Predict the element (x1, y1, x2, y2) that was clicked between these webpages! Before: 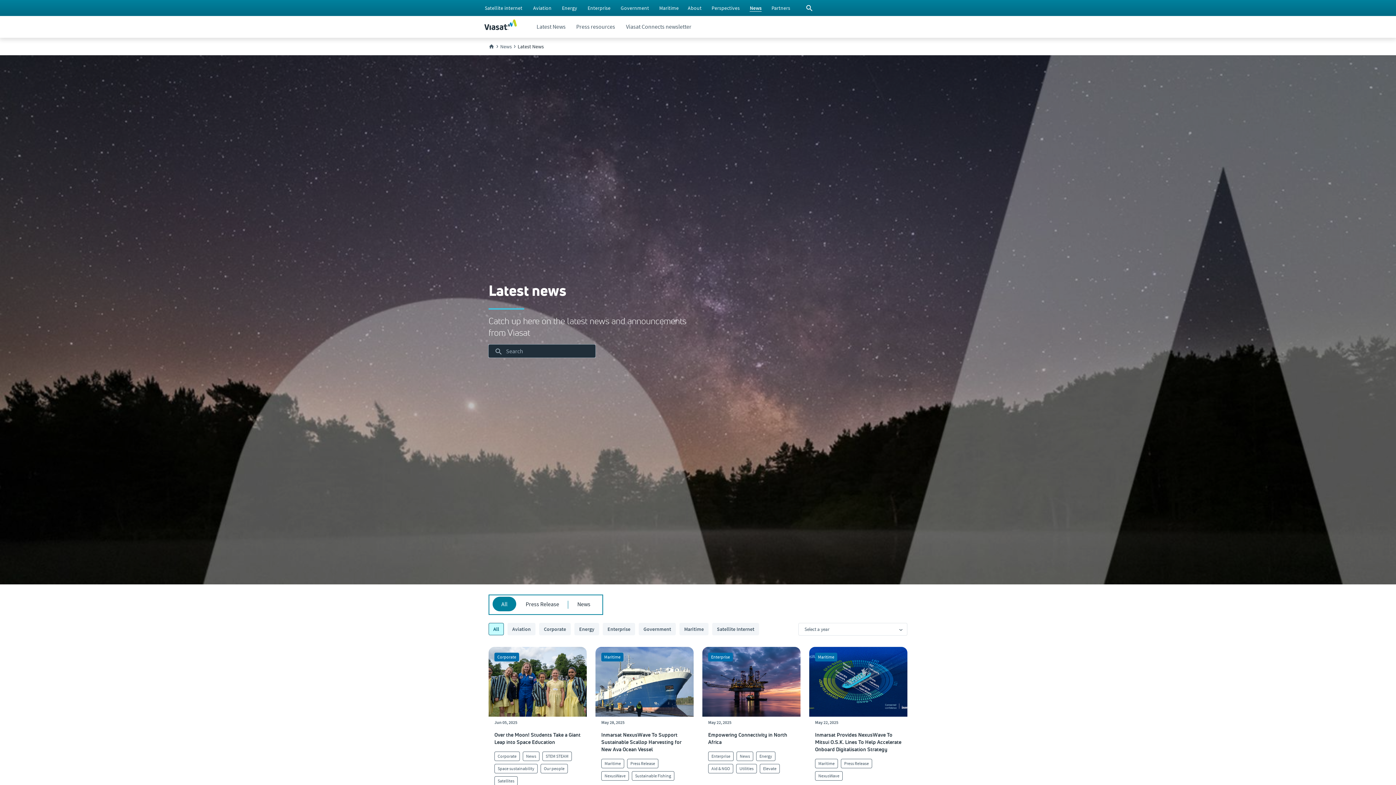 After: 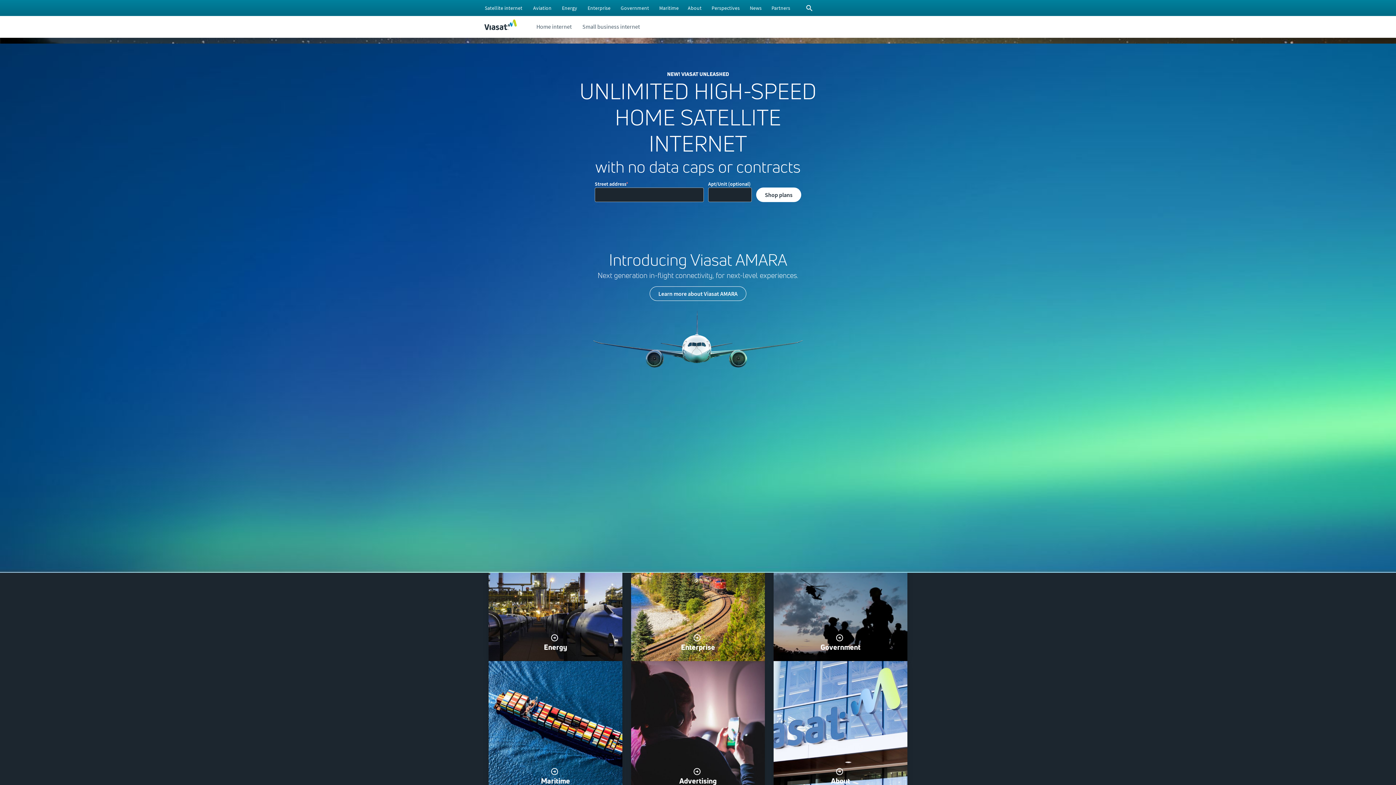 Action: bbox: (488, 42, 494, 50)